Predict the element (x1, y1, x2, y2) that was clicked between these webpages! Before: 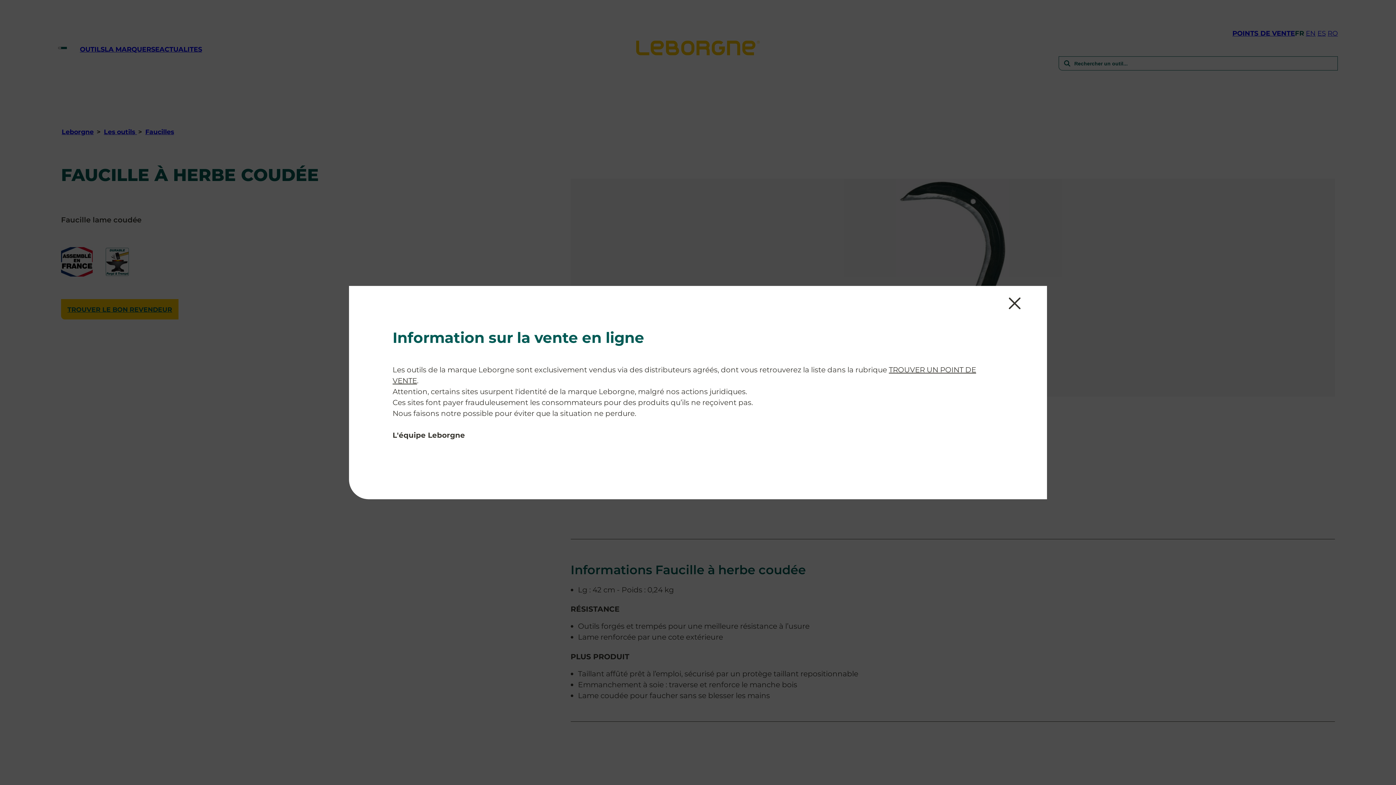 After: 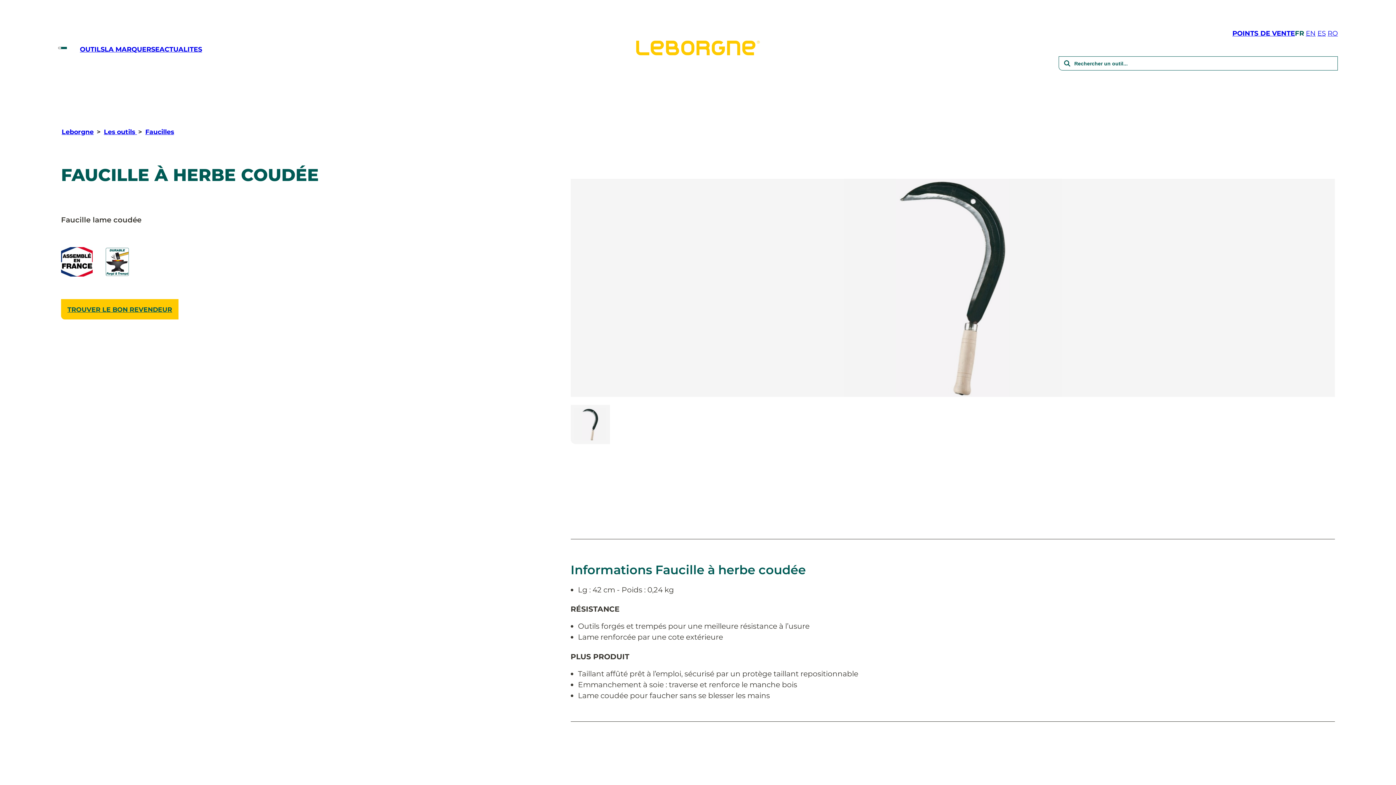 Action: bbox: (1004, 292, 1025, 316)